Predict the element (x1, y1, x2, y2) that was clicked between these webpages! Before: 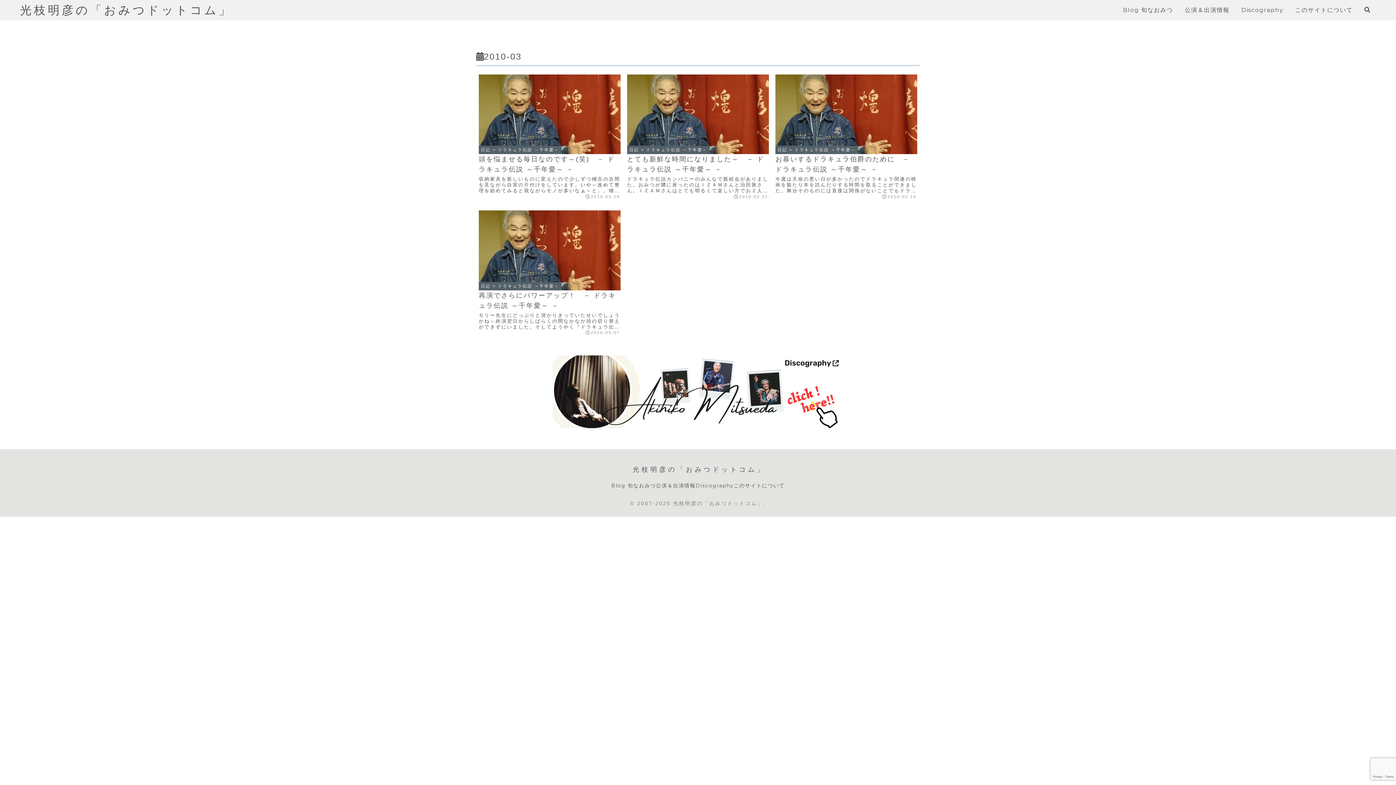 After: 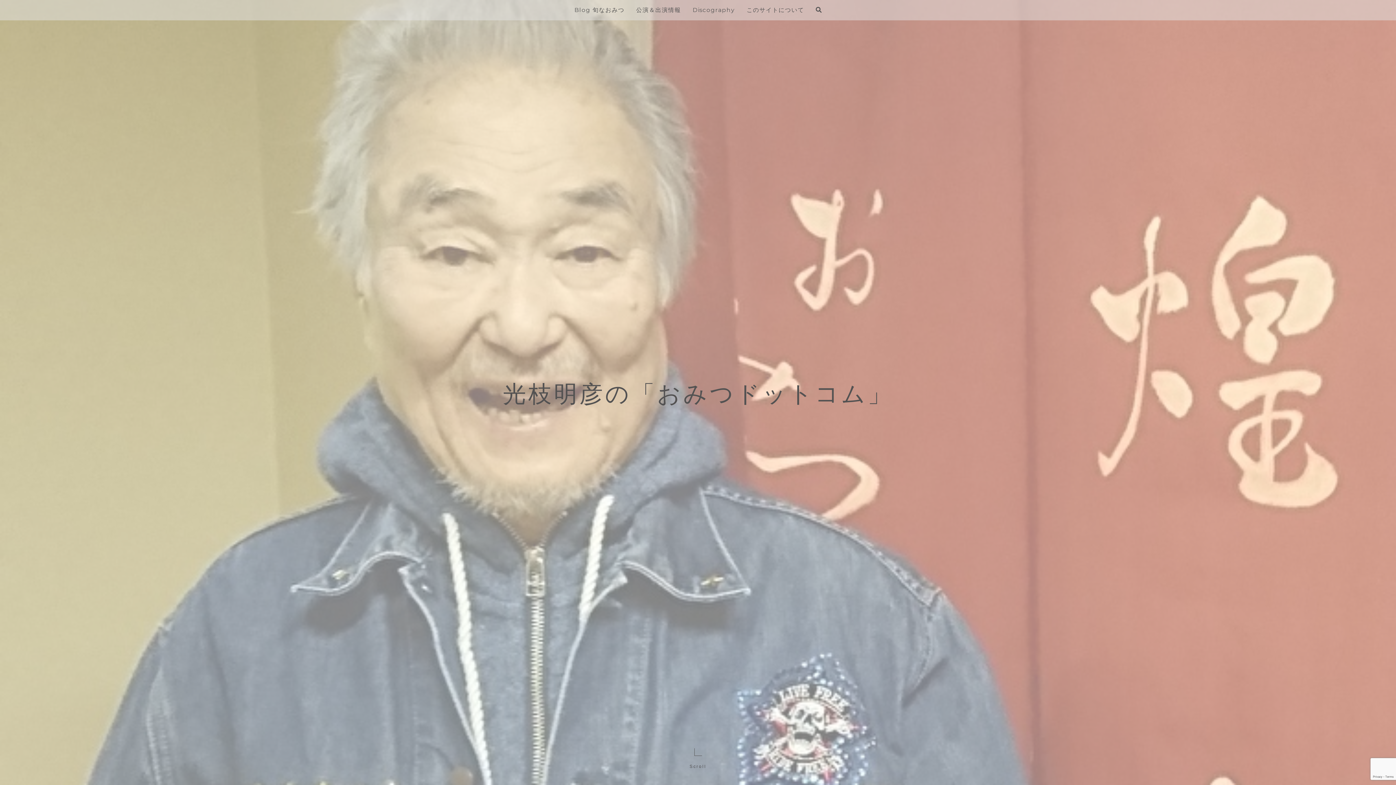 Action: bbox: (19, 0, 232, 20) label: 光枝明彦の「おみつドットコム」